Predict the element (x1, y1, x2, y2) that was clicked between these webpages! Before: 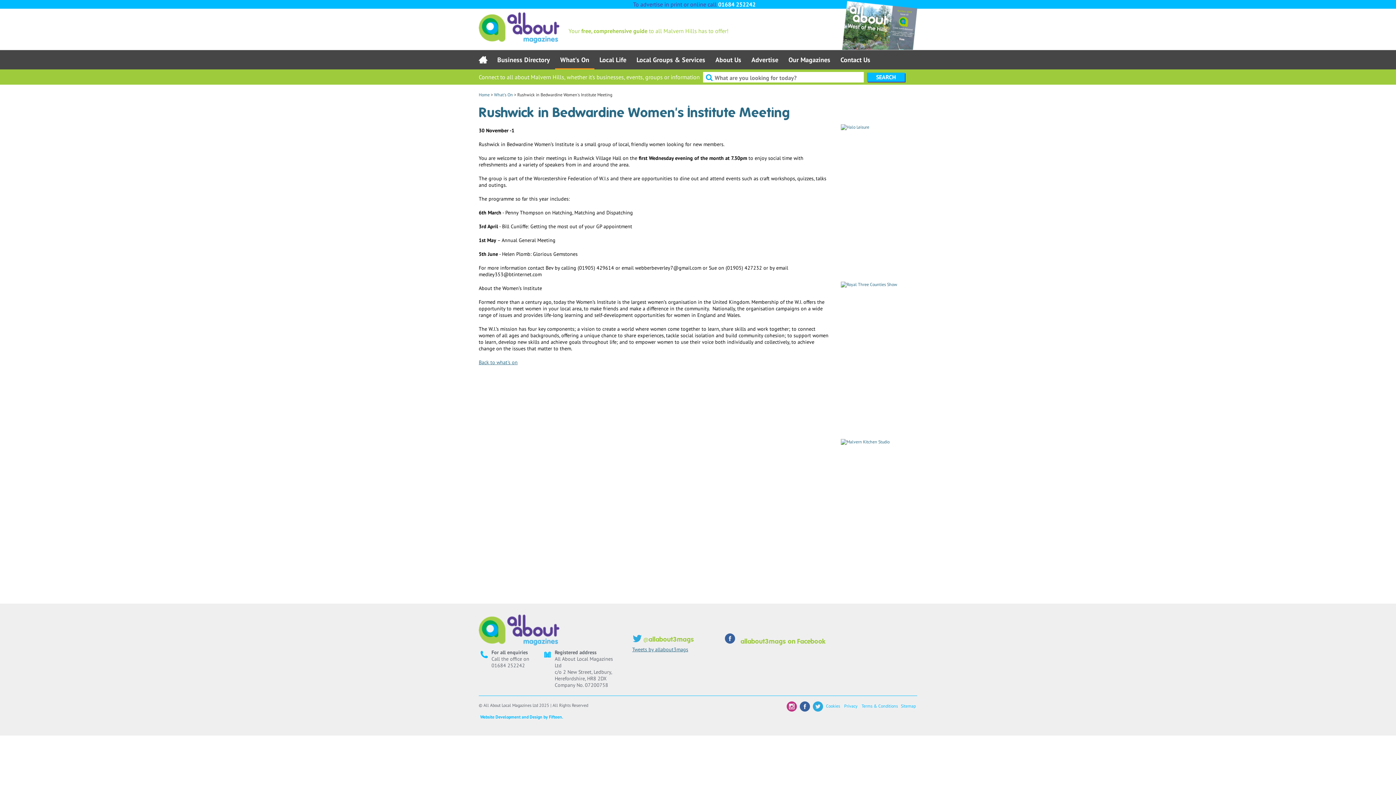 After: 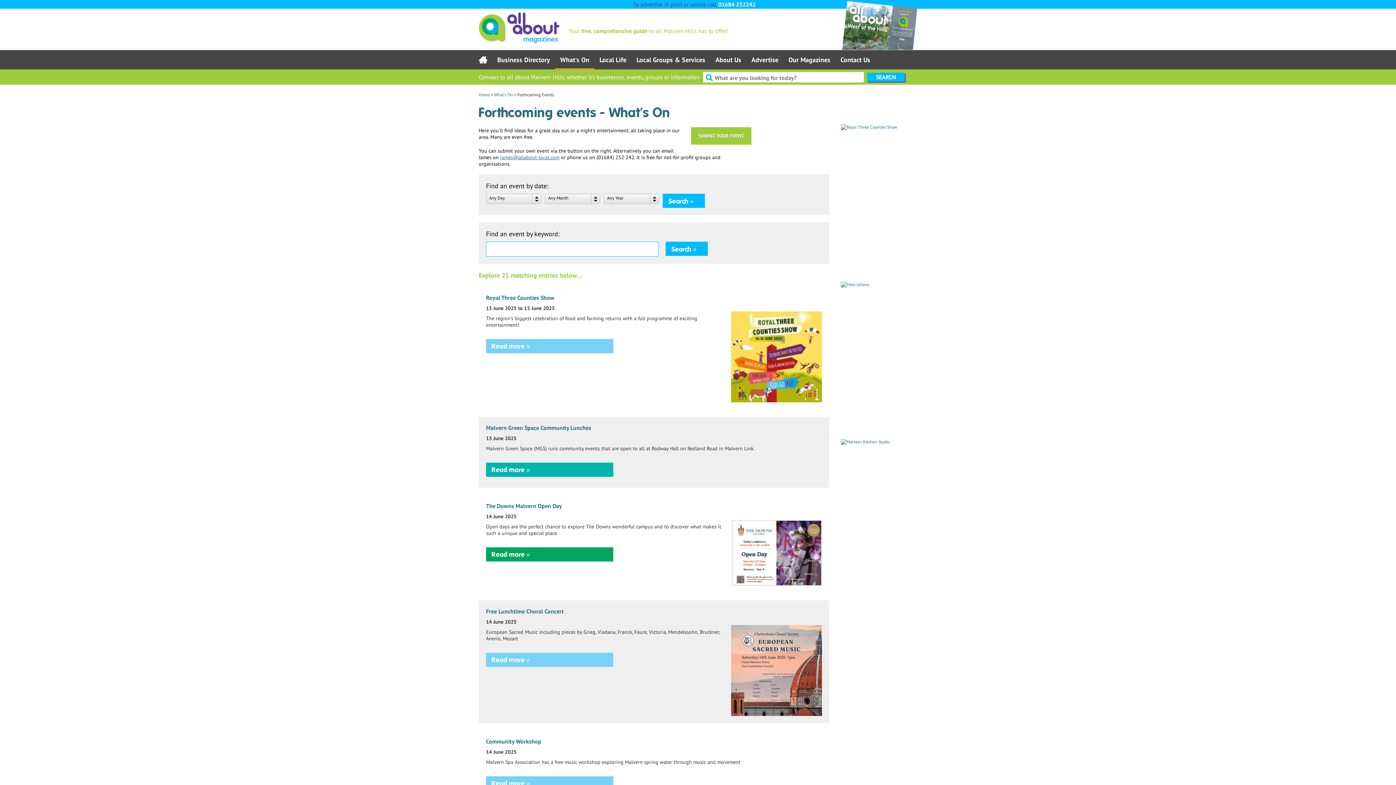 Action: label: What's On bbox: (555, 50, 594, 69)